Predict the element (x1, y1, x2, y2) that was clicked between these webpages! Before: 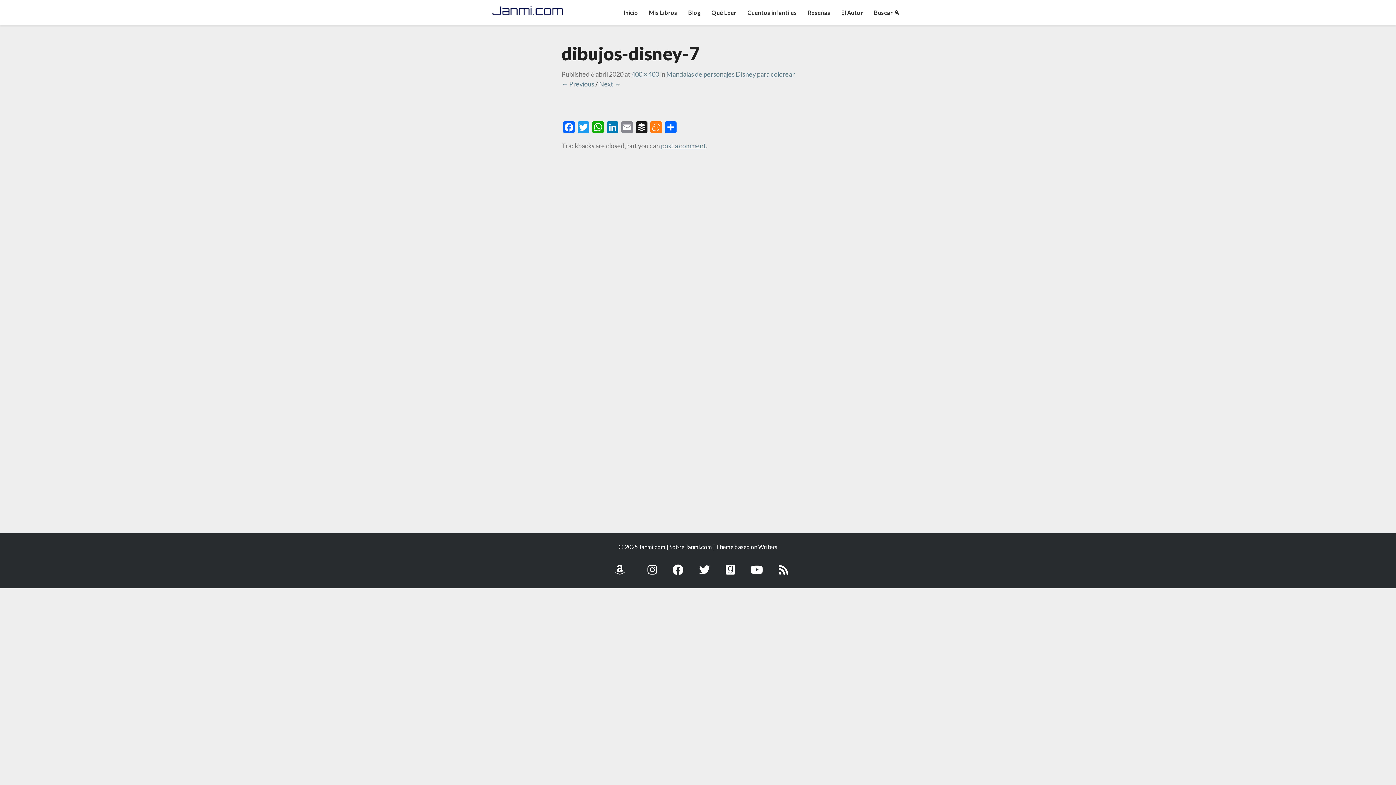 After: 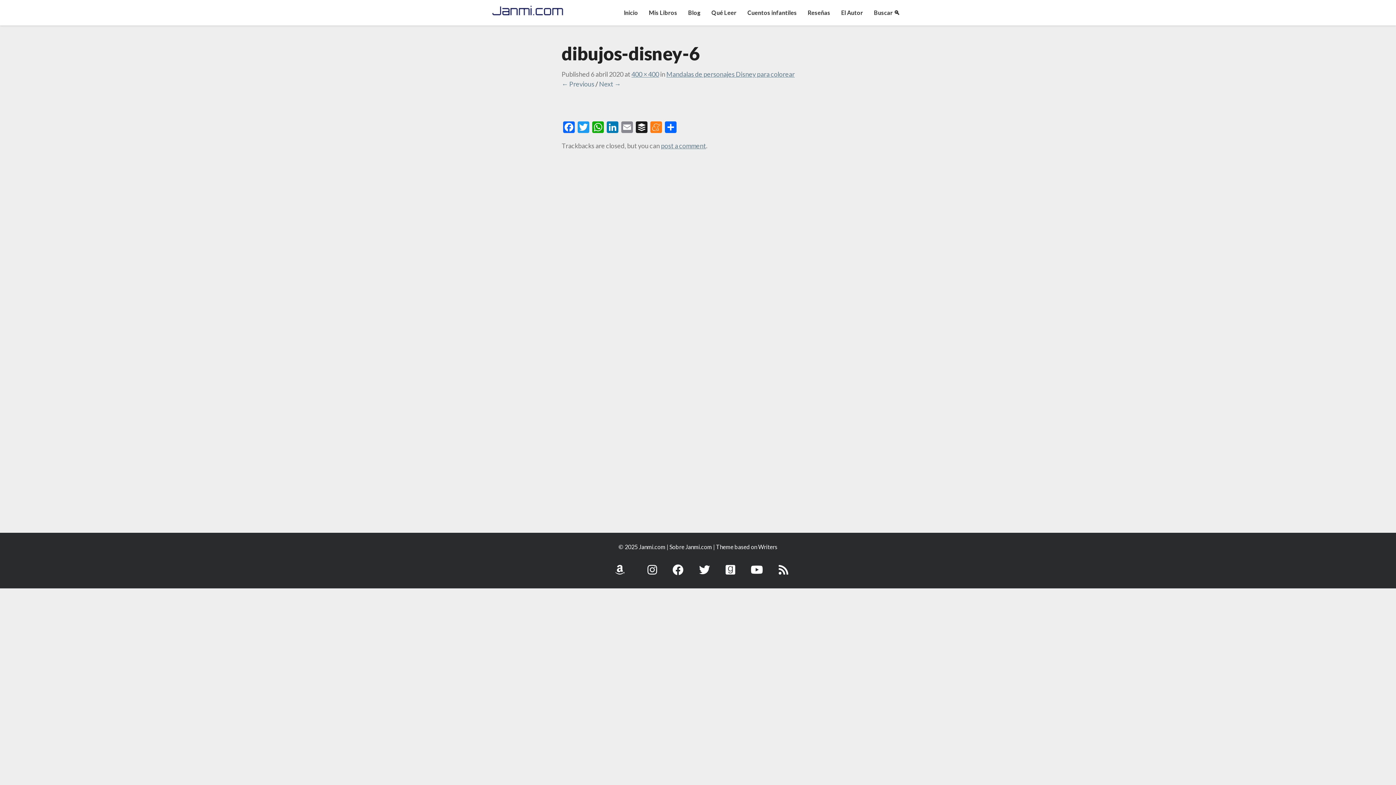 Action: bbox: (561, 80, 594, 88) label: ← Previous